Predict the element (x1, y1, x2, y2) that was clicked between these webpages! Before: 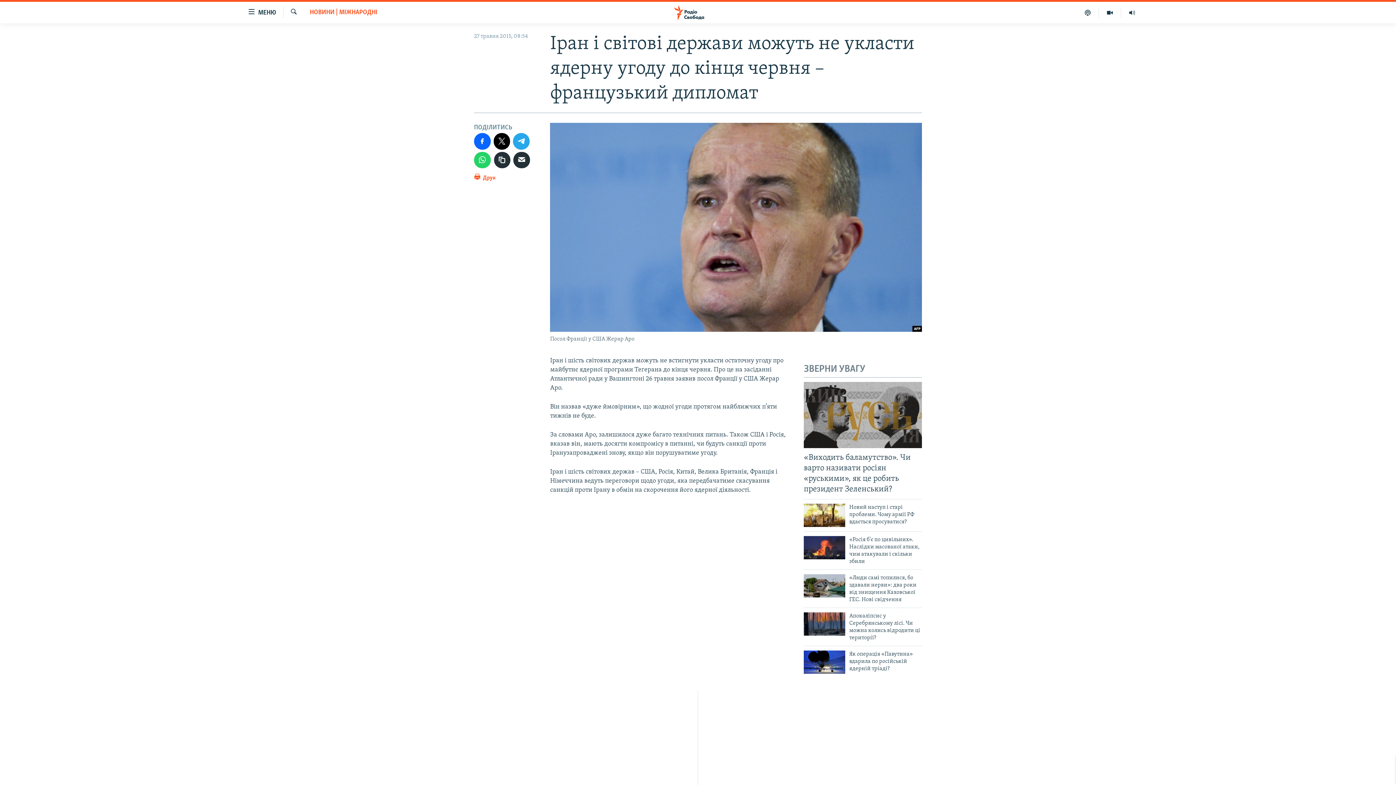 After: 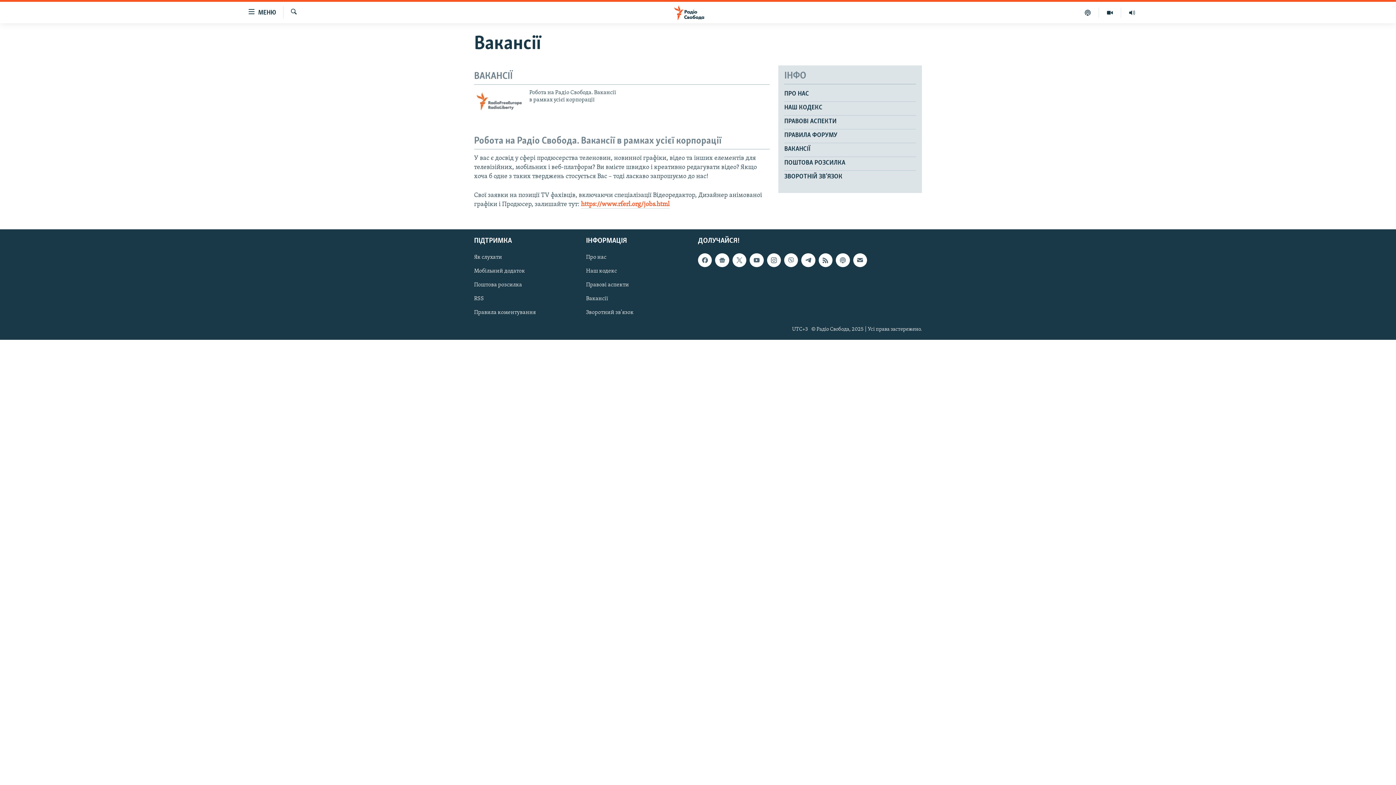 Action: label: Вакансії bbox: (698, 756, 698, 764)